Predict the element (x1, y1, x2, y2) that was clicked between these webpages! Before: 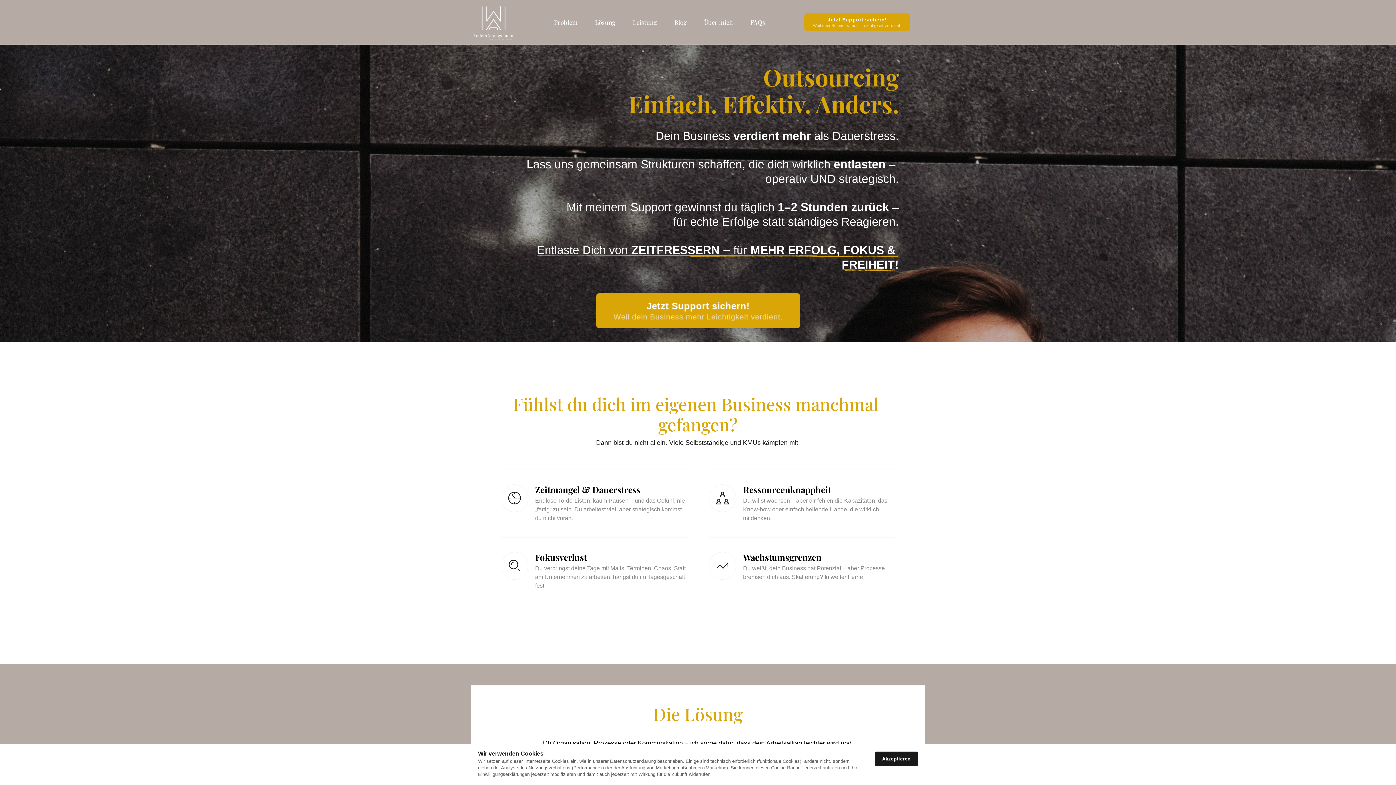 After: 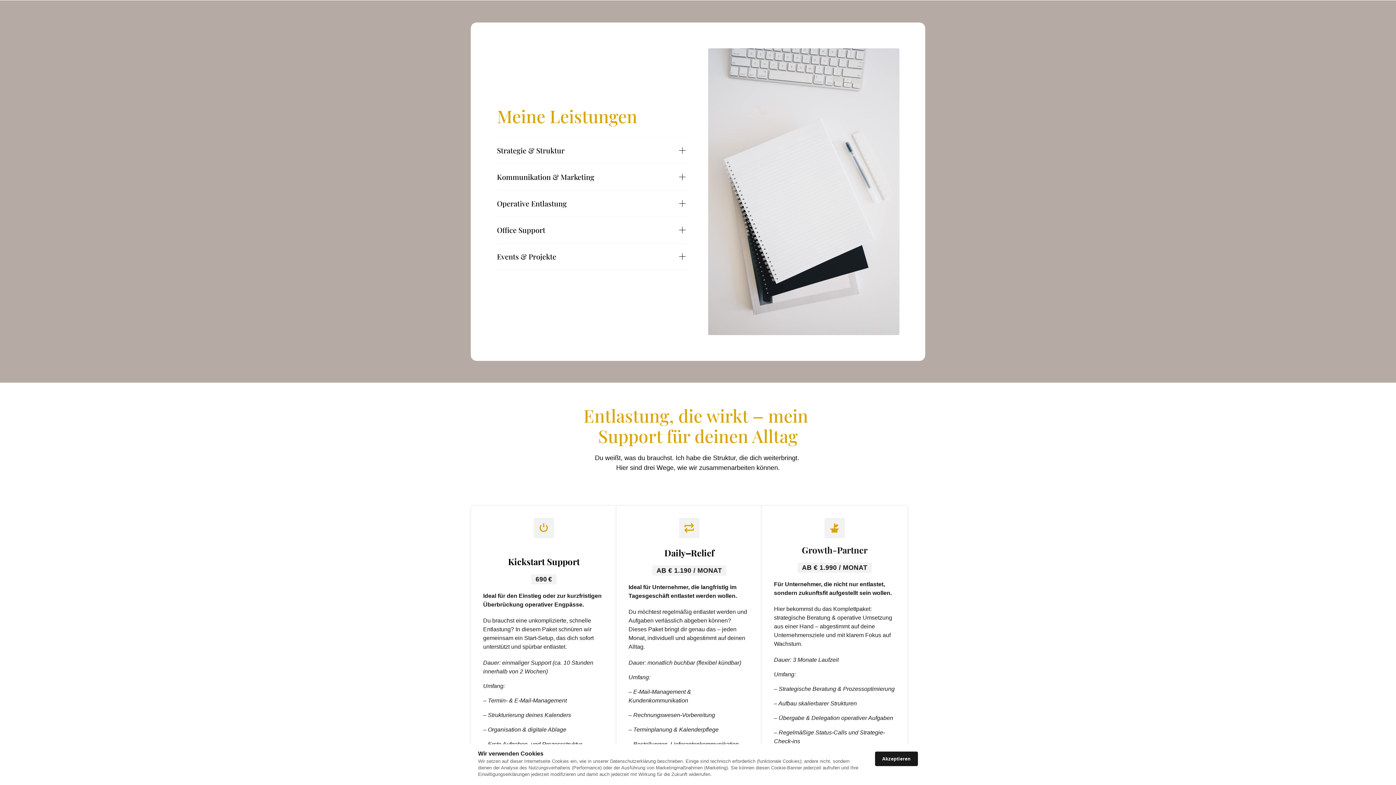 Action: bbox: (624, 8, 665, 35) label: Leistung